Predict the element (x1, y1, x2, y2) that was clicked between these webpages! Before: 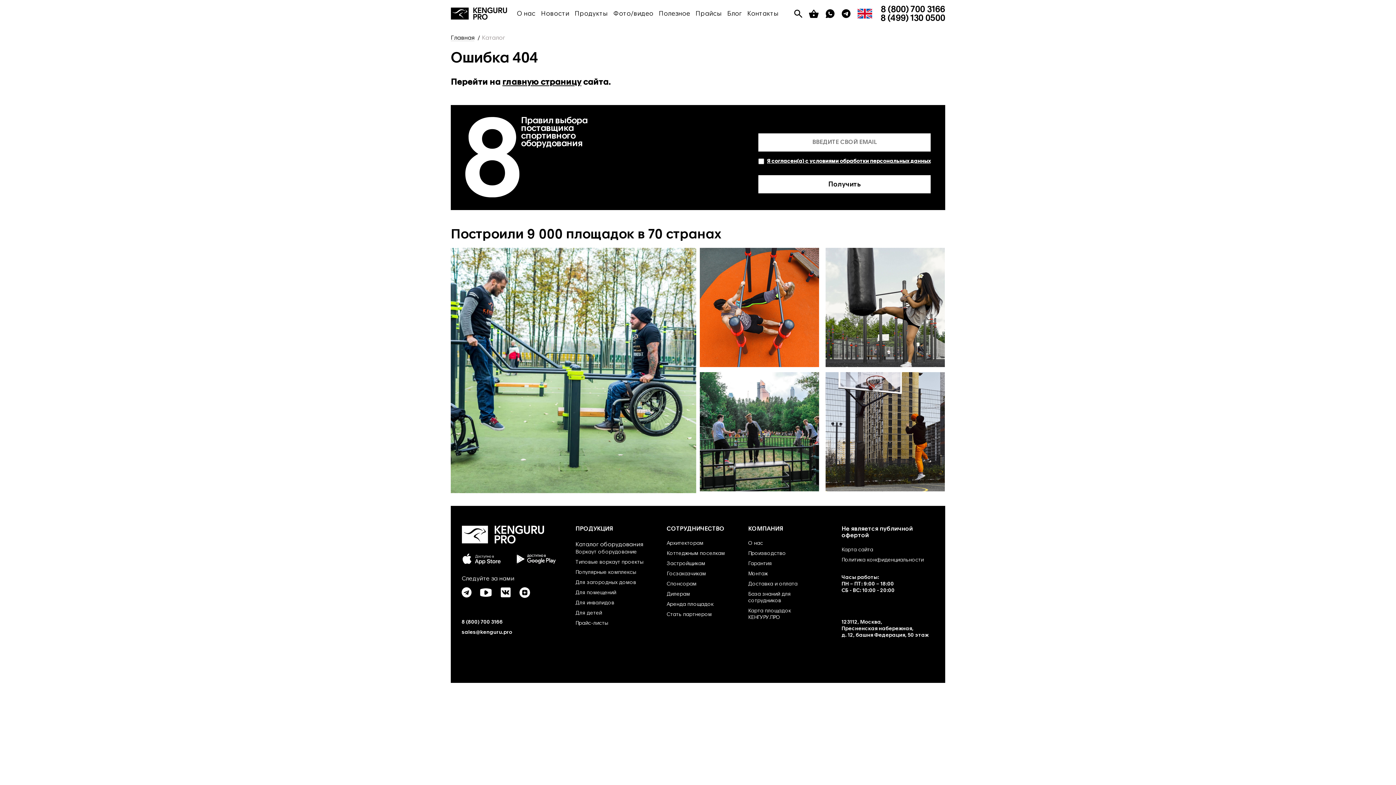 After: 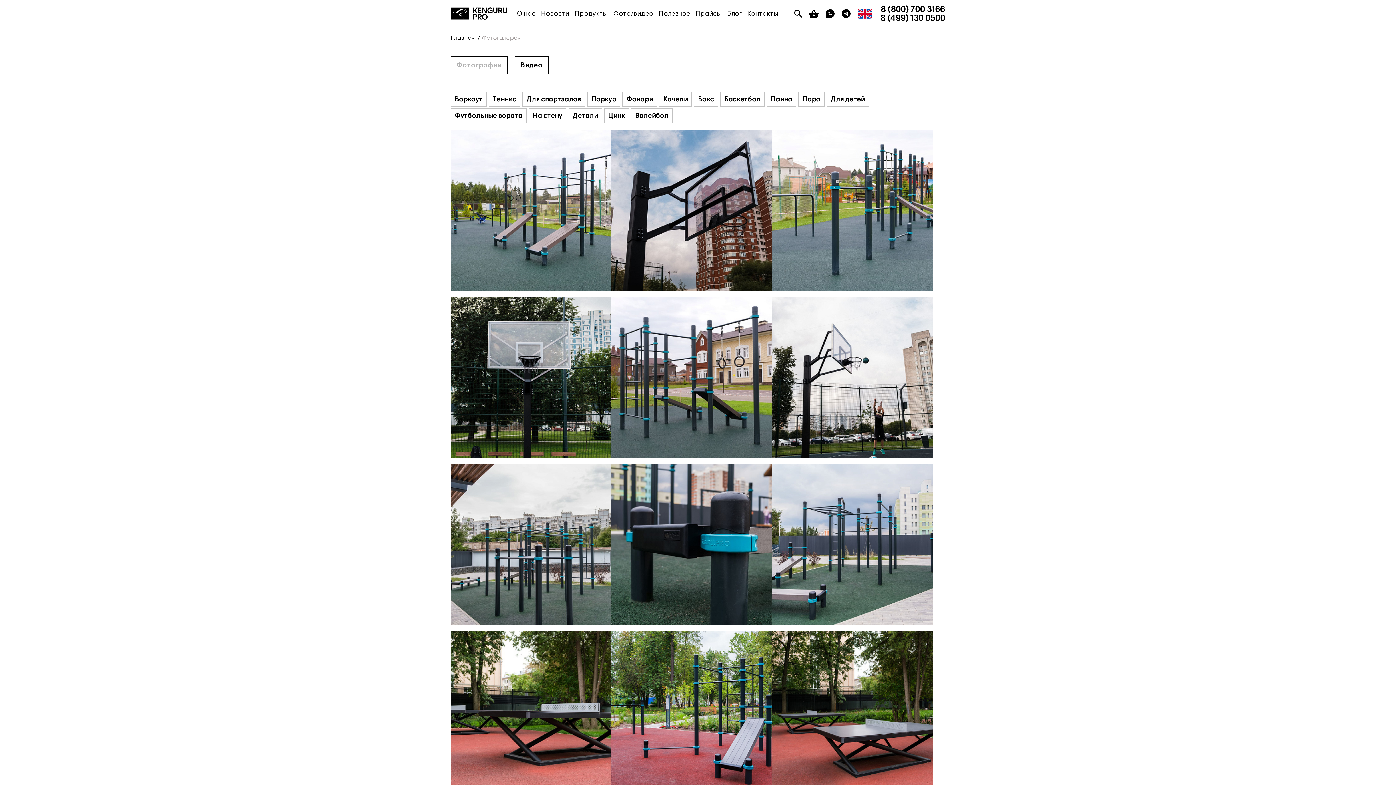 Action: label: Фото/видео bbox: (613, 10, 653, 16)